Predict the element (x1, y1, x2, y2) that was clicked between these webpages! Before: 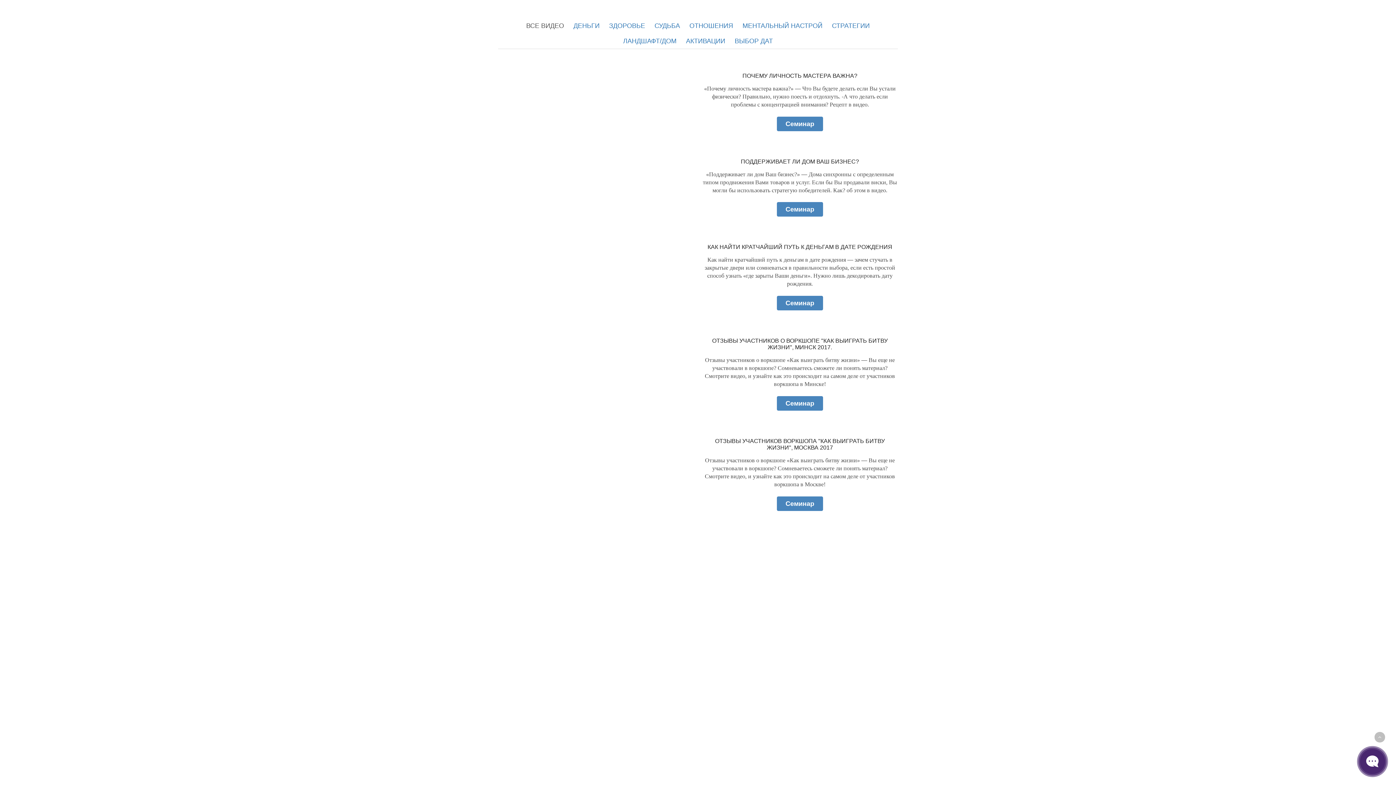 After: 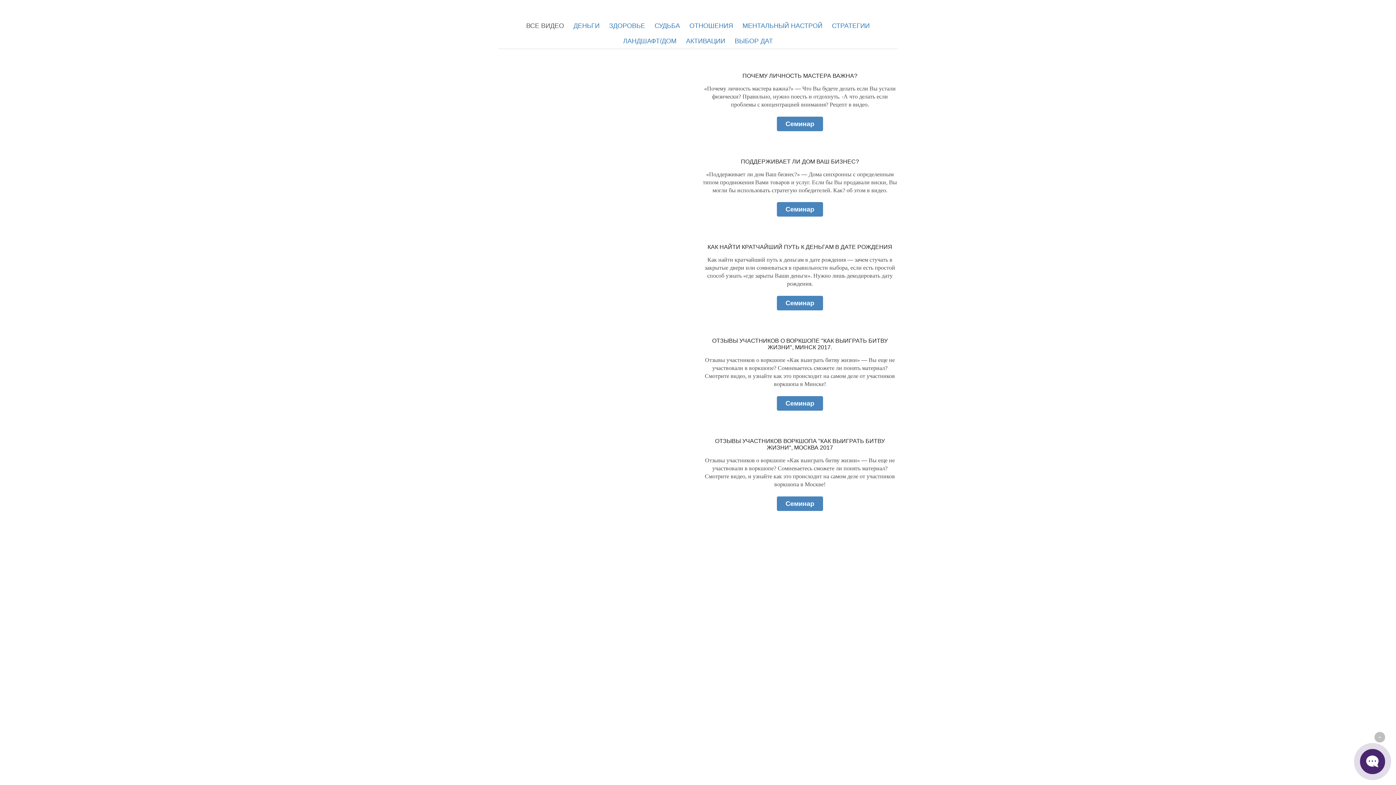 Action: bbox: (521, 18, 568, 33) label: ВСЕ ВИДЕО